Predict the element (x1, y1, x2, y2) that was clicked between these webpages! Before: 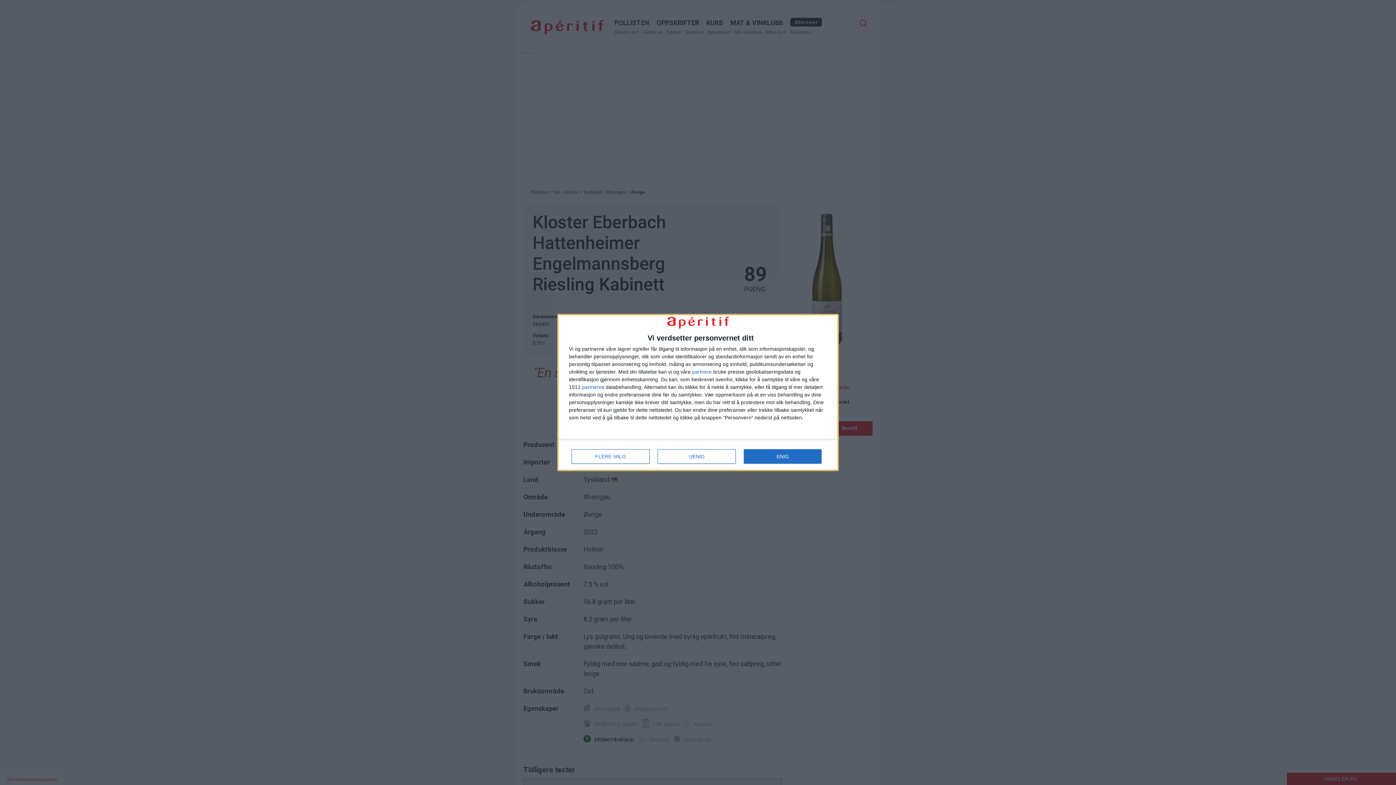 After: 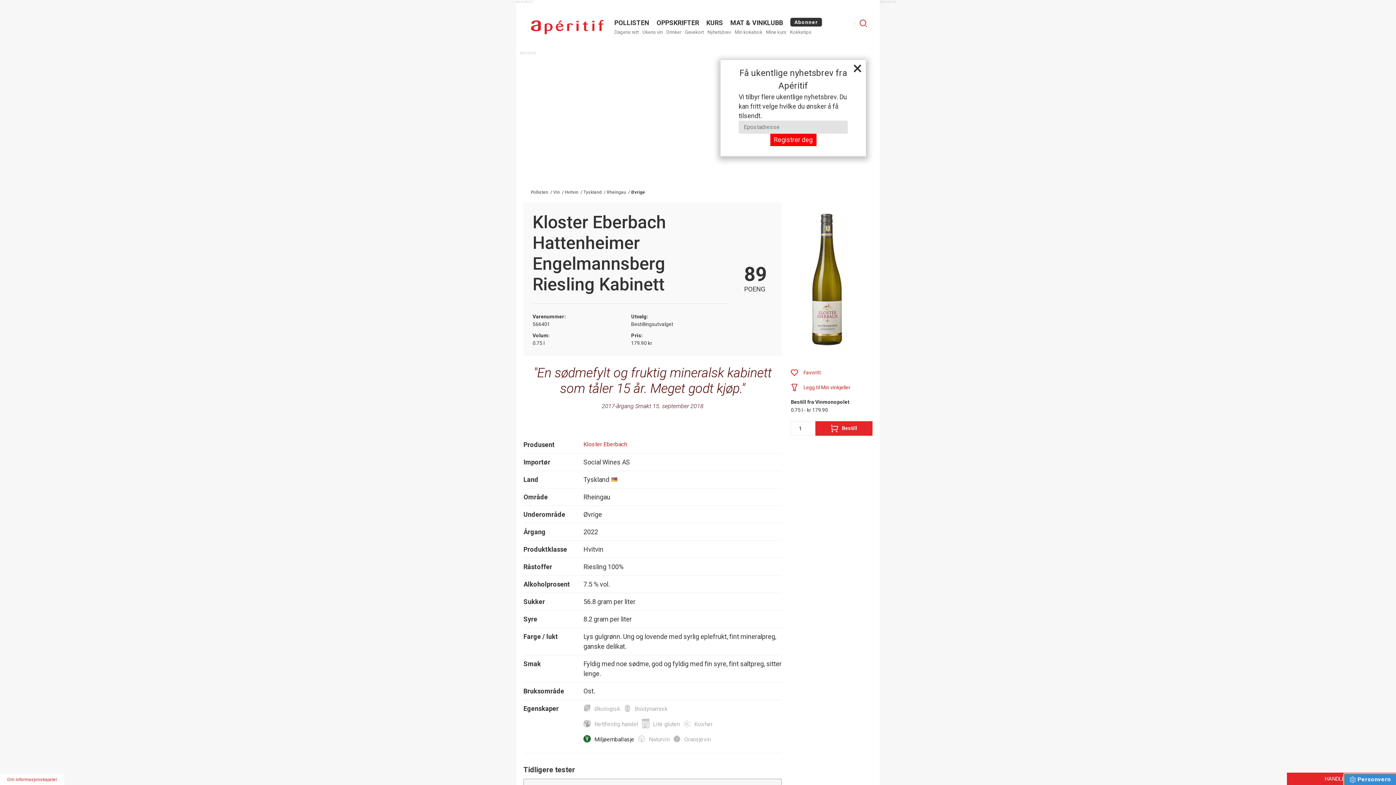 Action: bbox: (744, 449, 821, 464) label: ENIG